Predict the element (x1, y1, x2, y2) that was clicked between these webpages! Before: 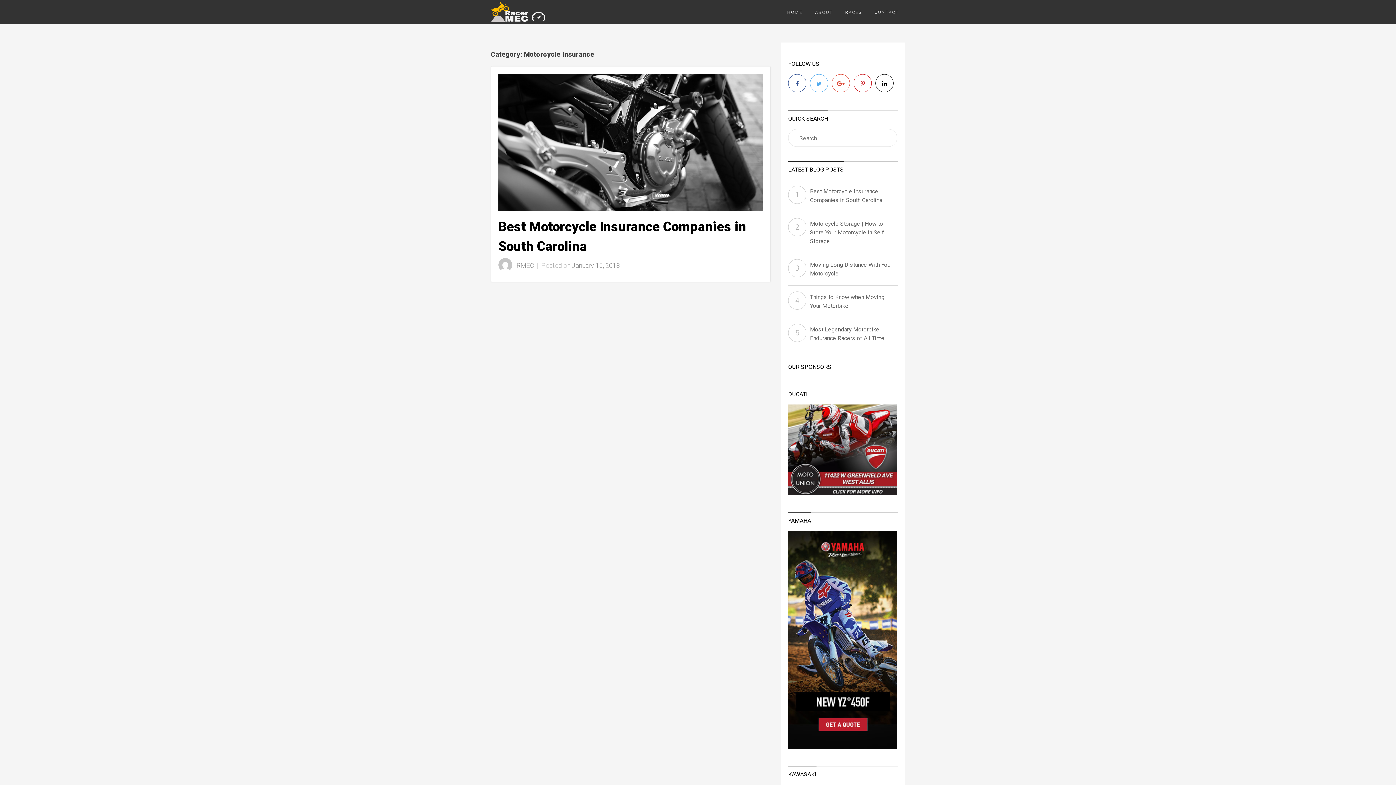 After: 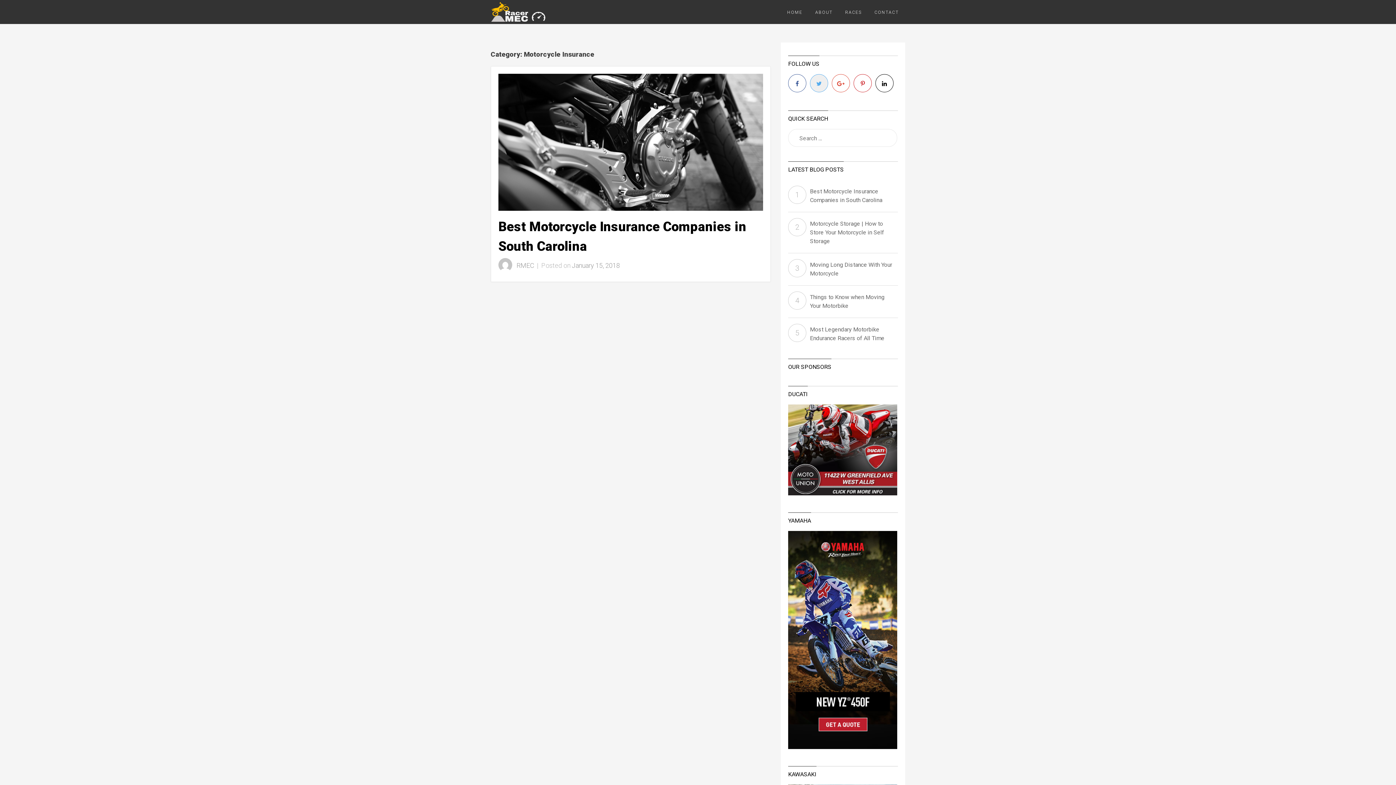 Action: bbox: (810, 74, 828, 92)